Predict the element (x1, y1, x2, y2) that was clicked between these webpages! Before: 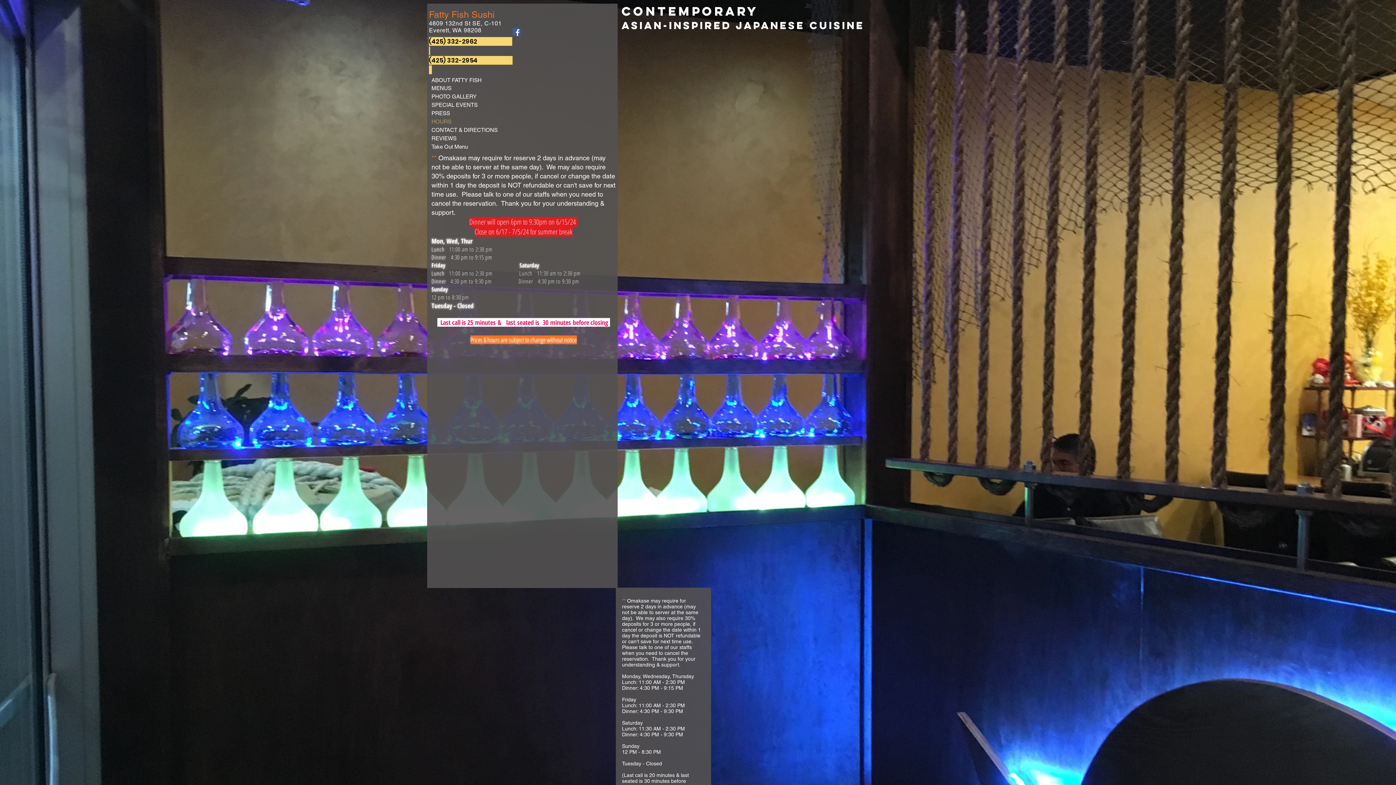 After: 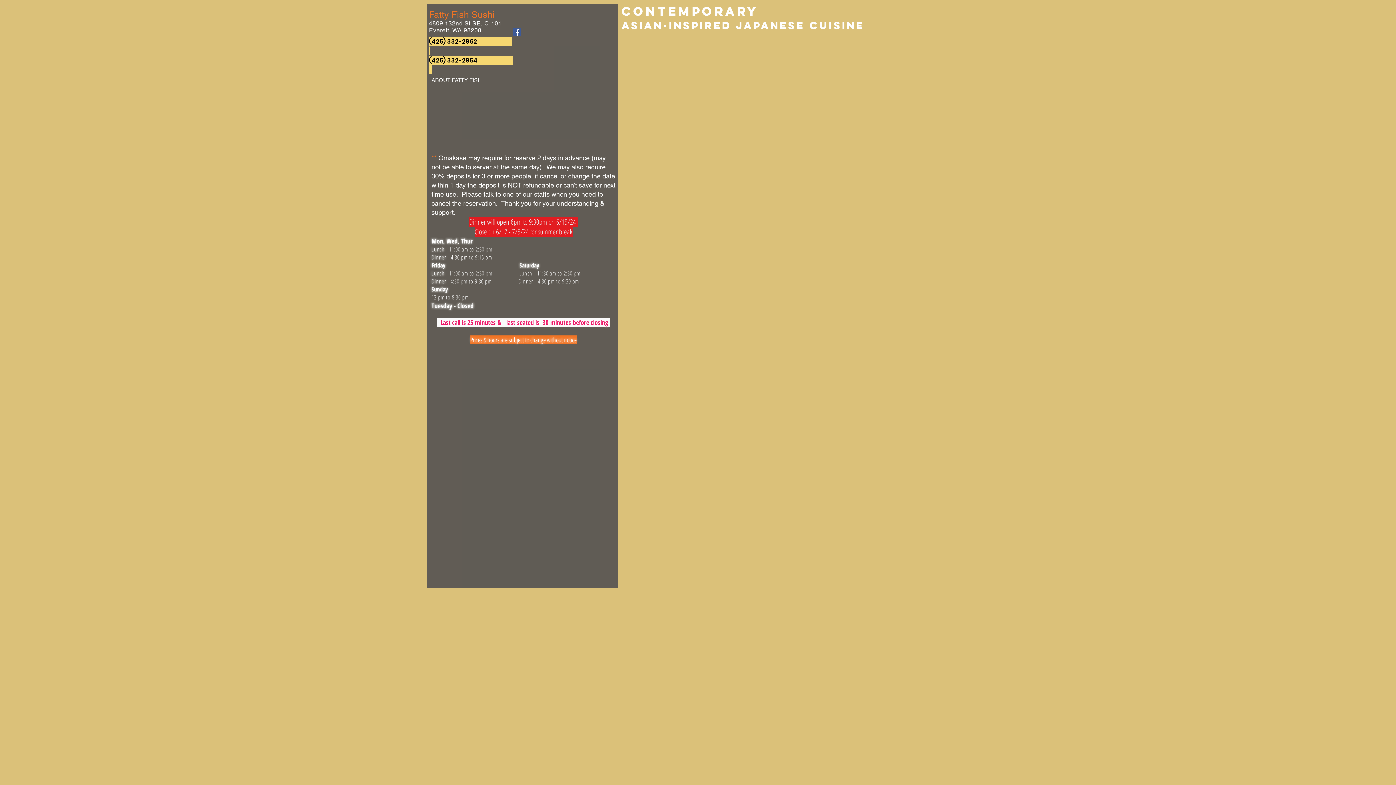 Action: bbox: (431, 125, 500, 134) label: CONTACT & DIRECTIONS